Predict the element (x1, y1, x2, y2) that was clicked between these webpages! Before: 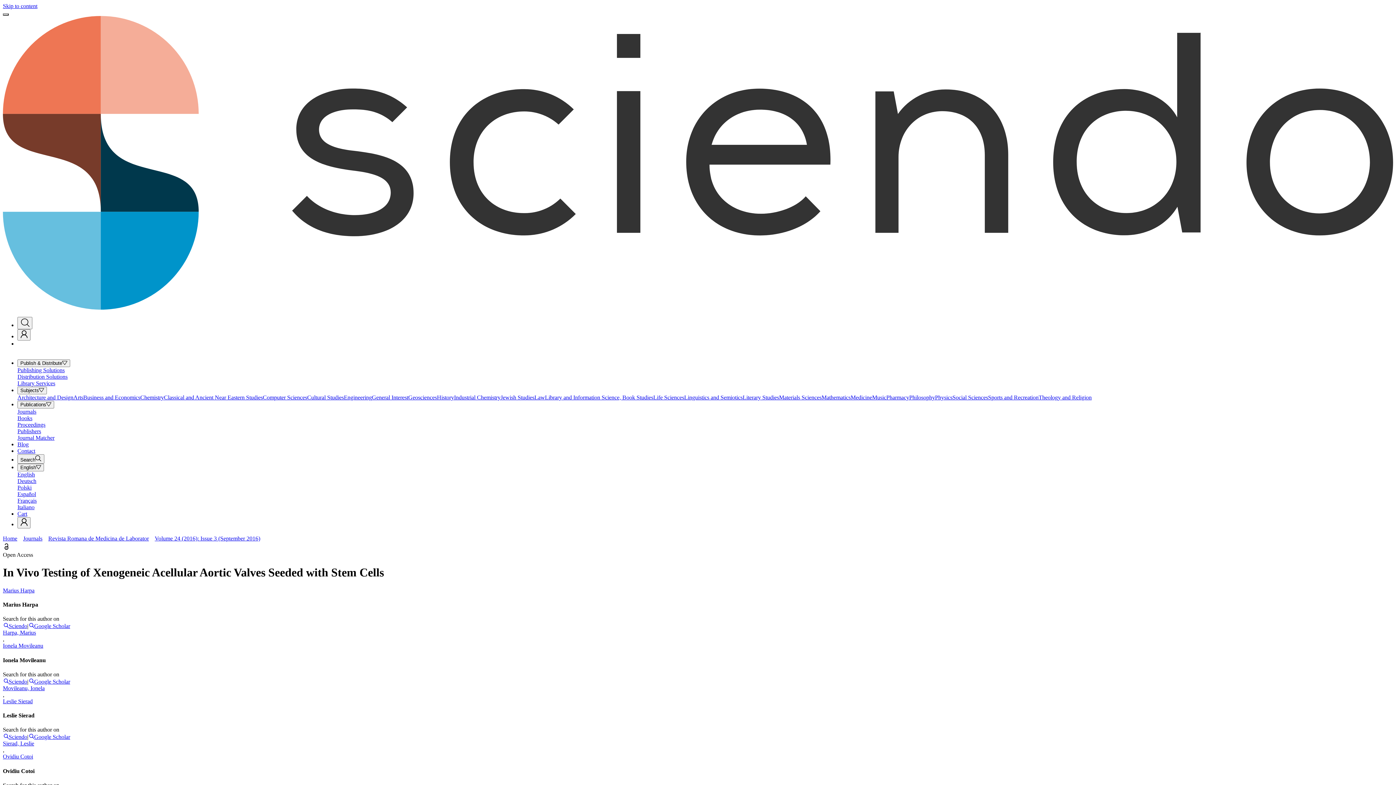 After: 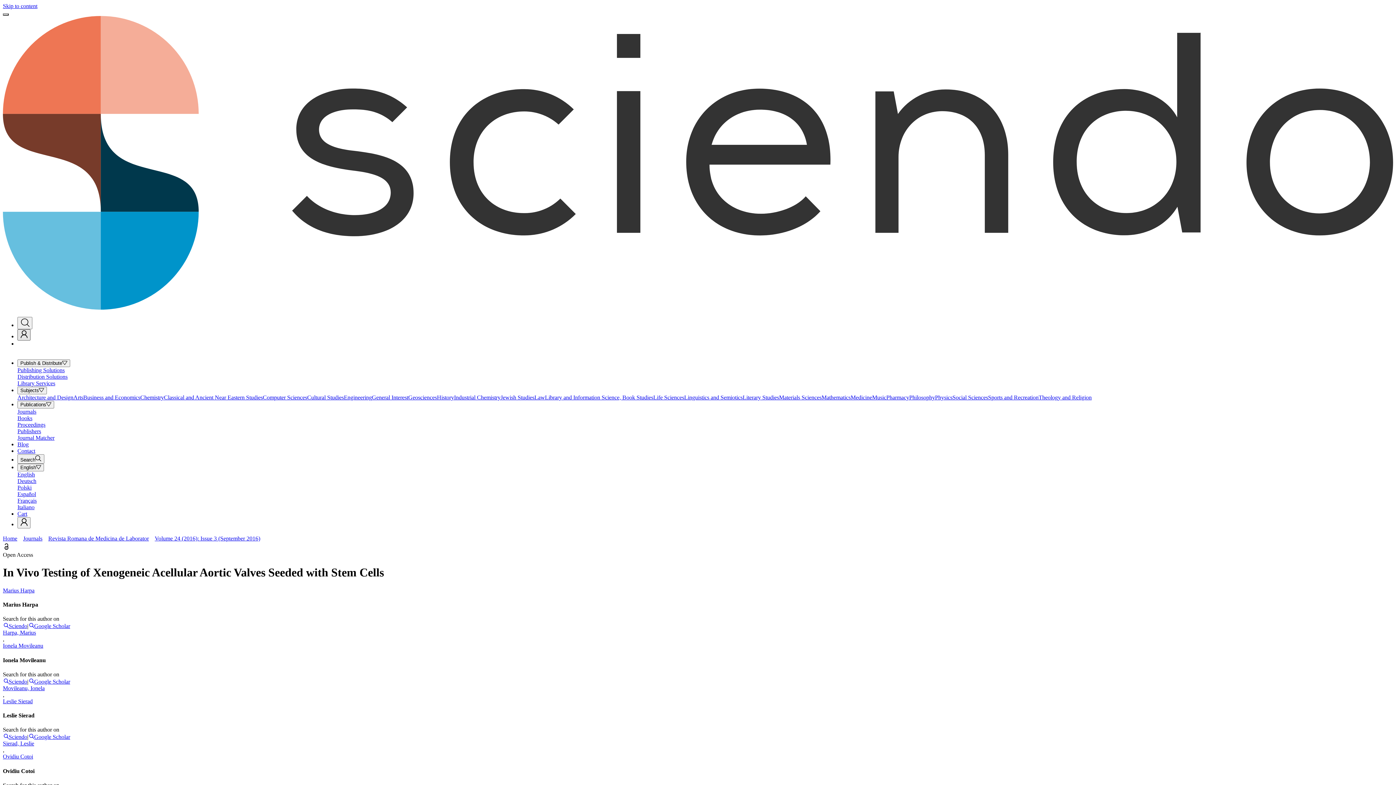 Action: label: User menu bbox: (17, 329, 30, 340)